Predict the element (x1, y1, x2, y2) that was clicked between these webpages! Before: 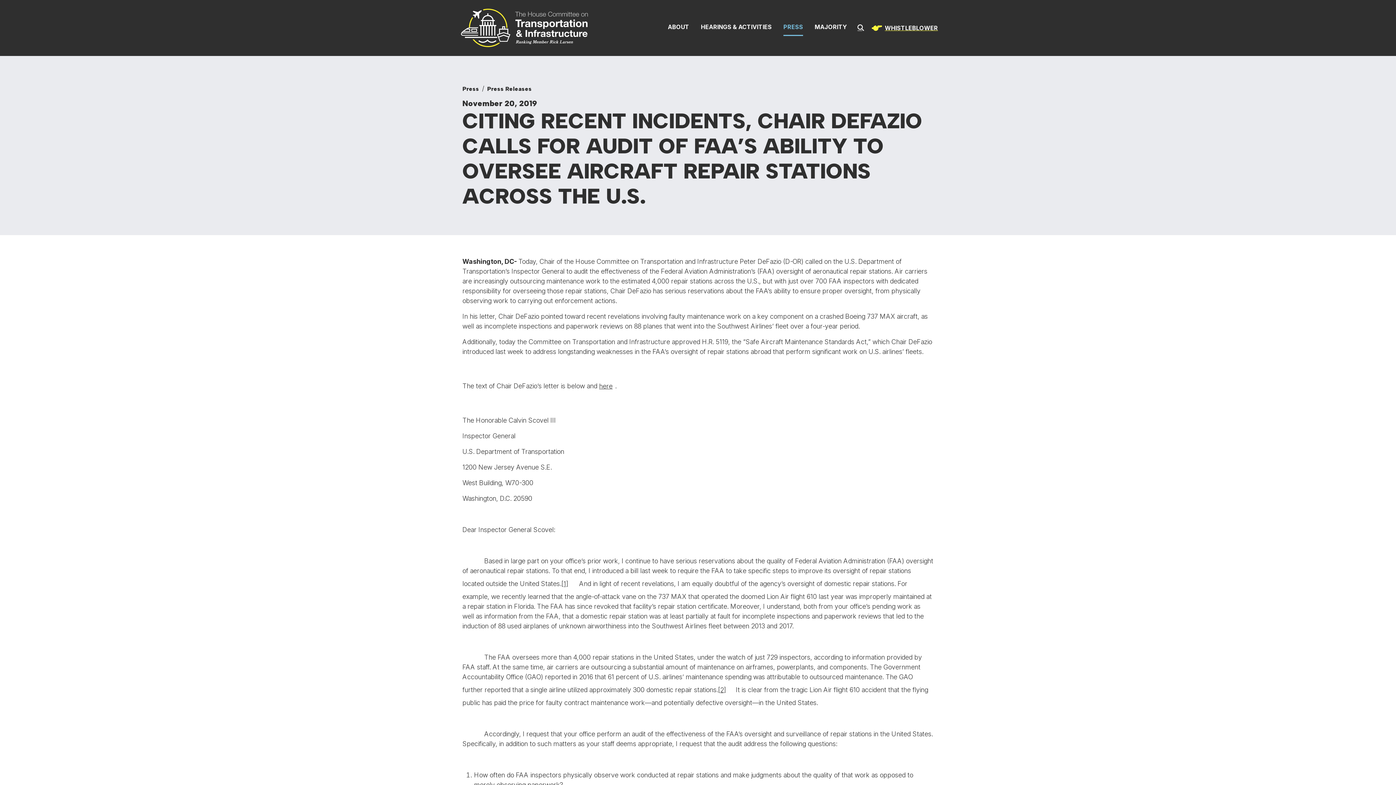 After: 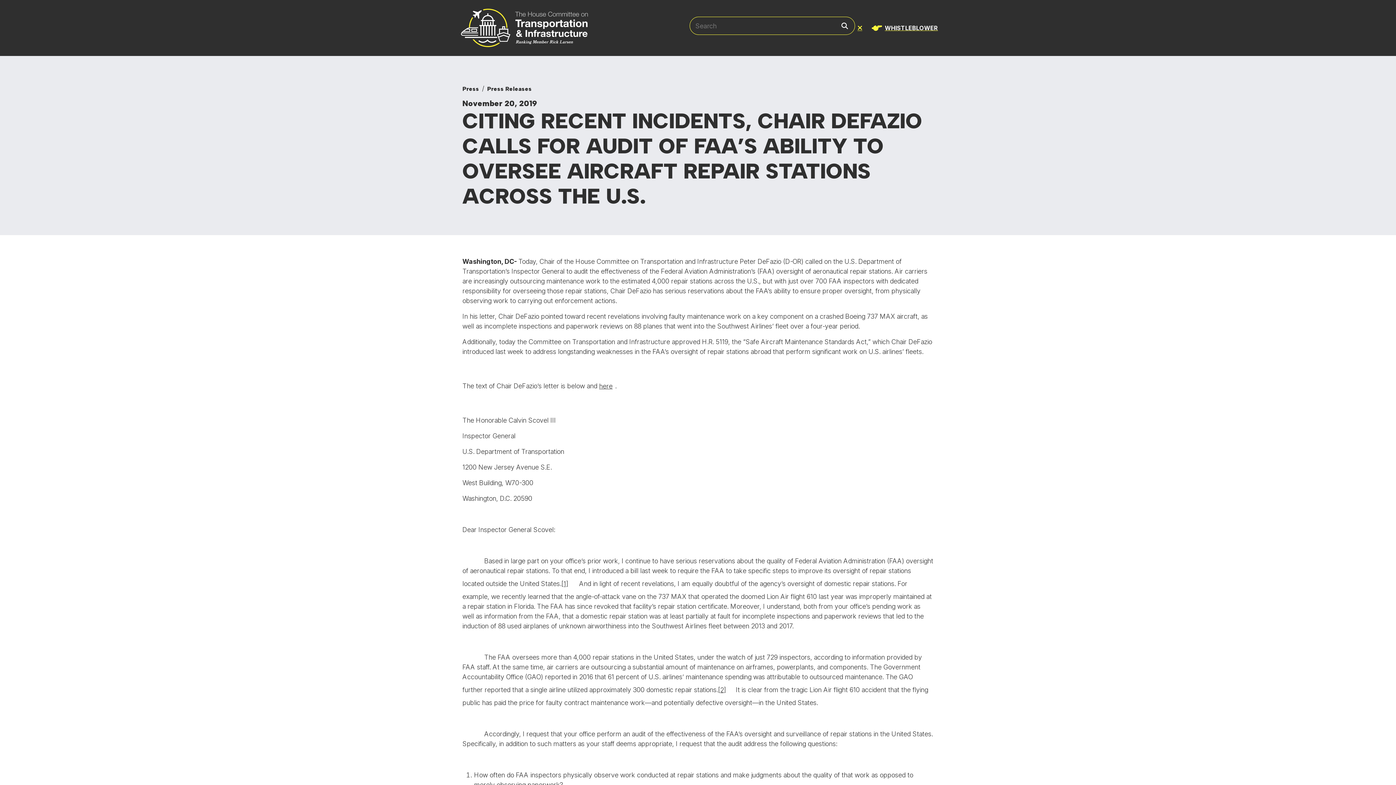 Action: bbox: (853, 18, 869, 37)